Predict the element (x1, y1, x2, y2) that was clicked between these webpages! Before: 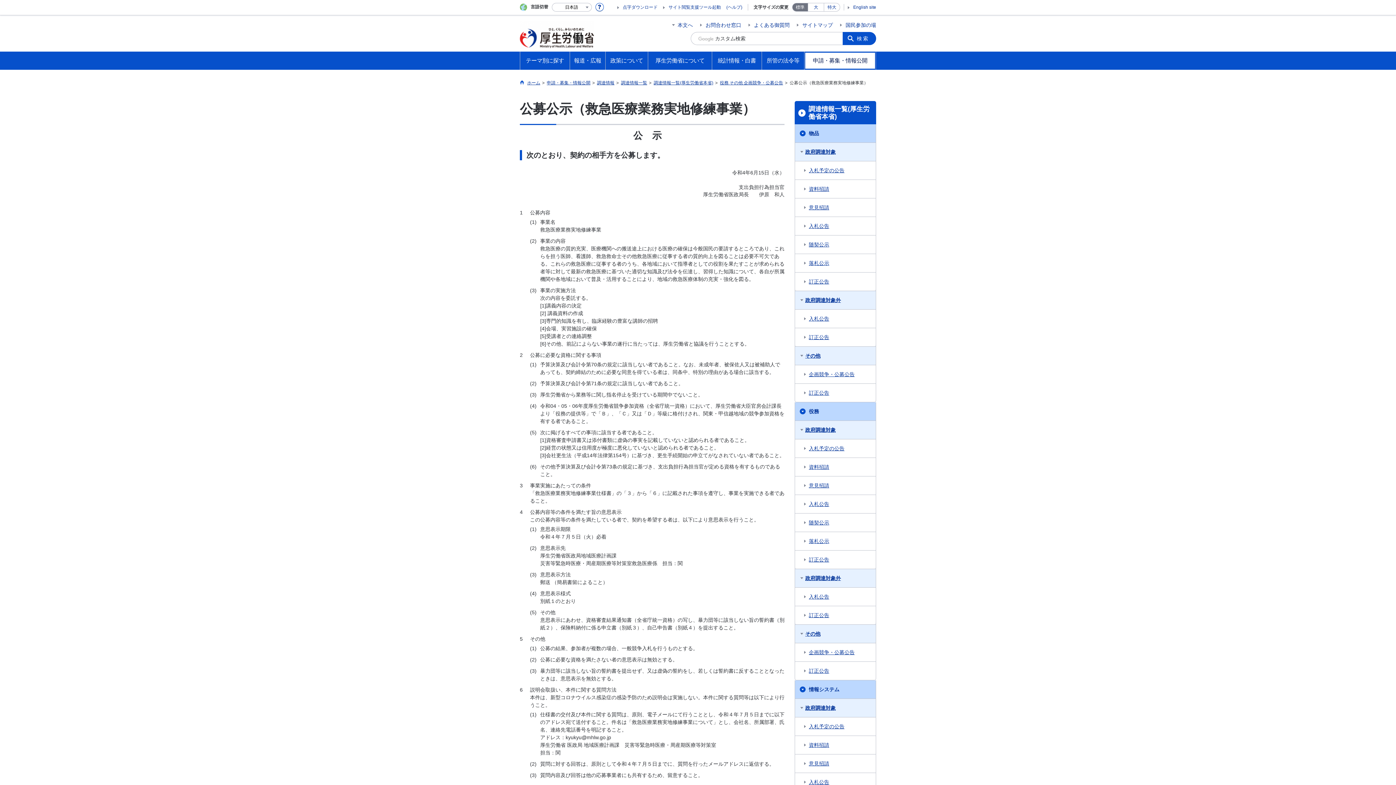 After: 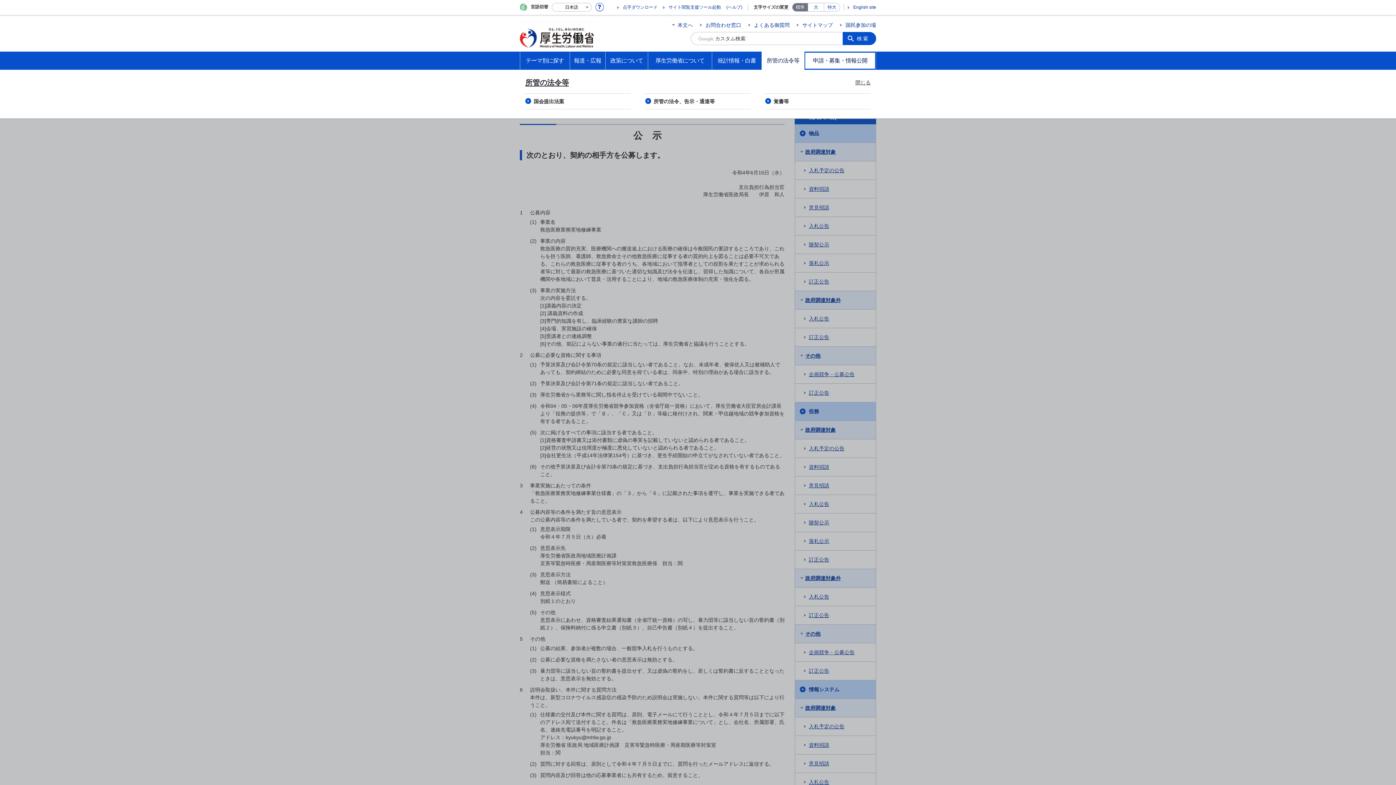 Action: label: 所管の法令等 bbox: (762, 57, 804, 64)